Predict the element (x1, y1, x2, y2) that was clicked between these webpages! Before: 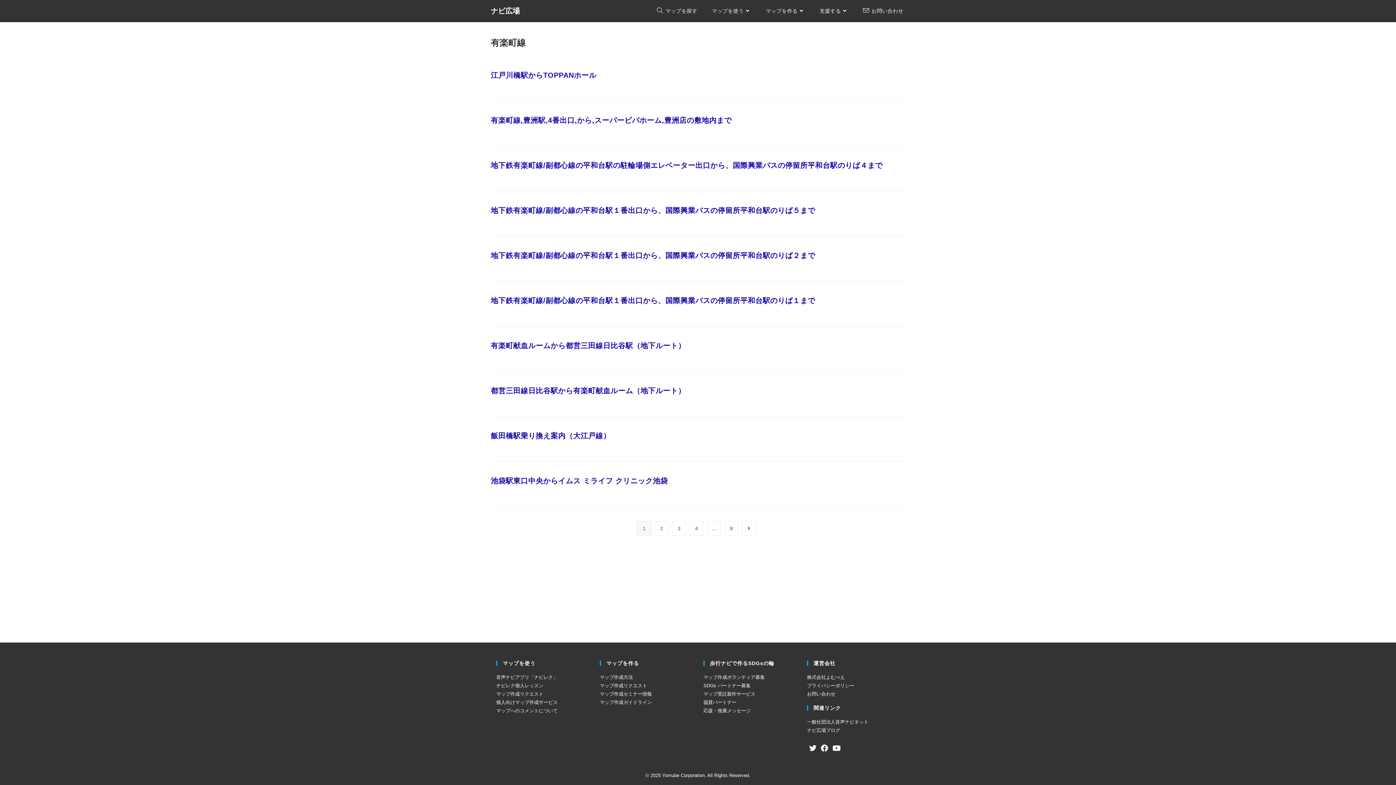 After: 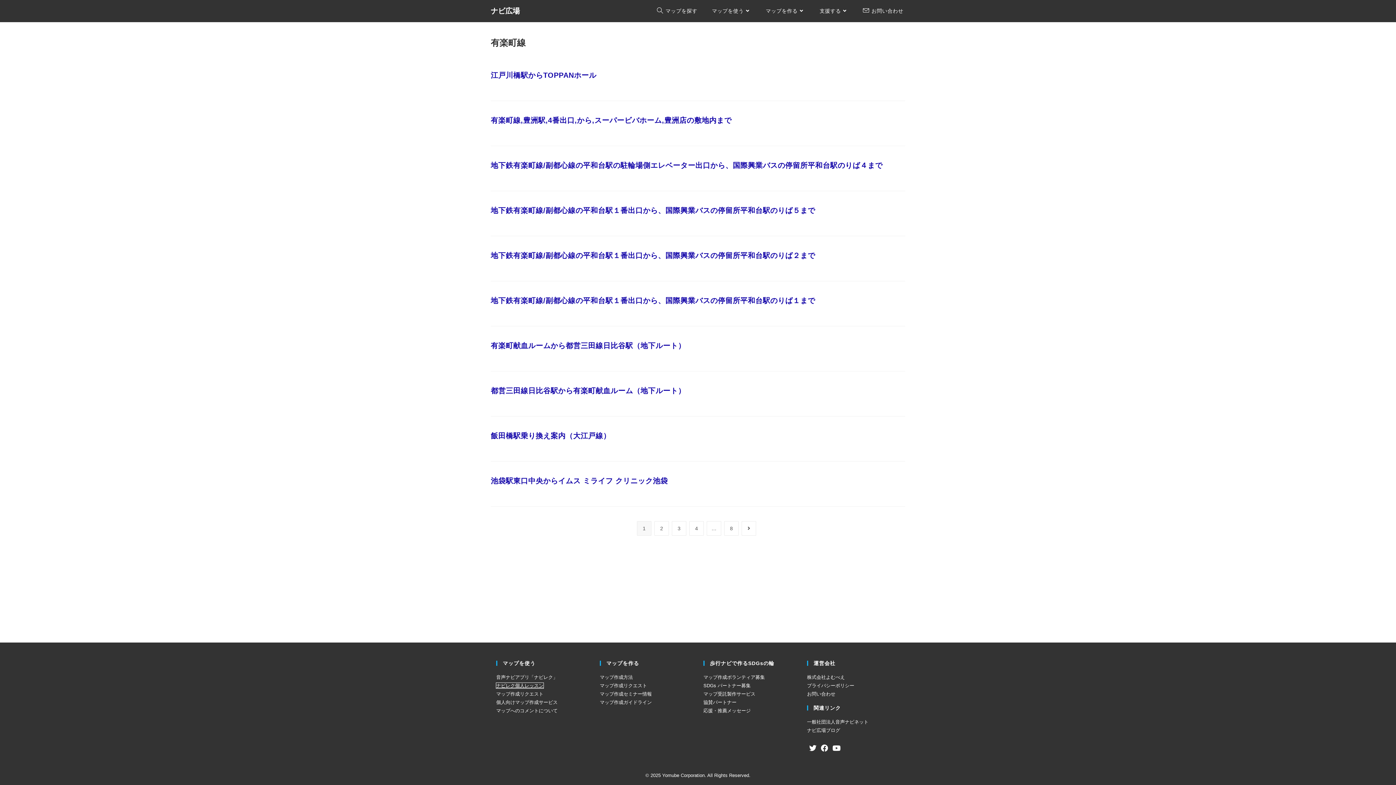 Action: bbox: (496, 683, 543, 688) label: ナビレク個人レッスン